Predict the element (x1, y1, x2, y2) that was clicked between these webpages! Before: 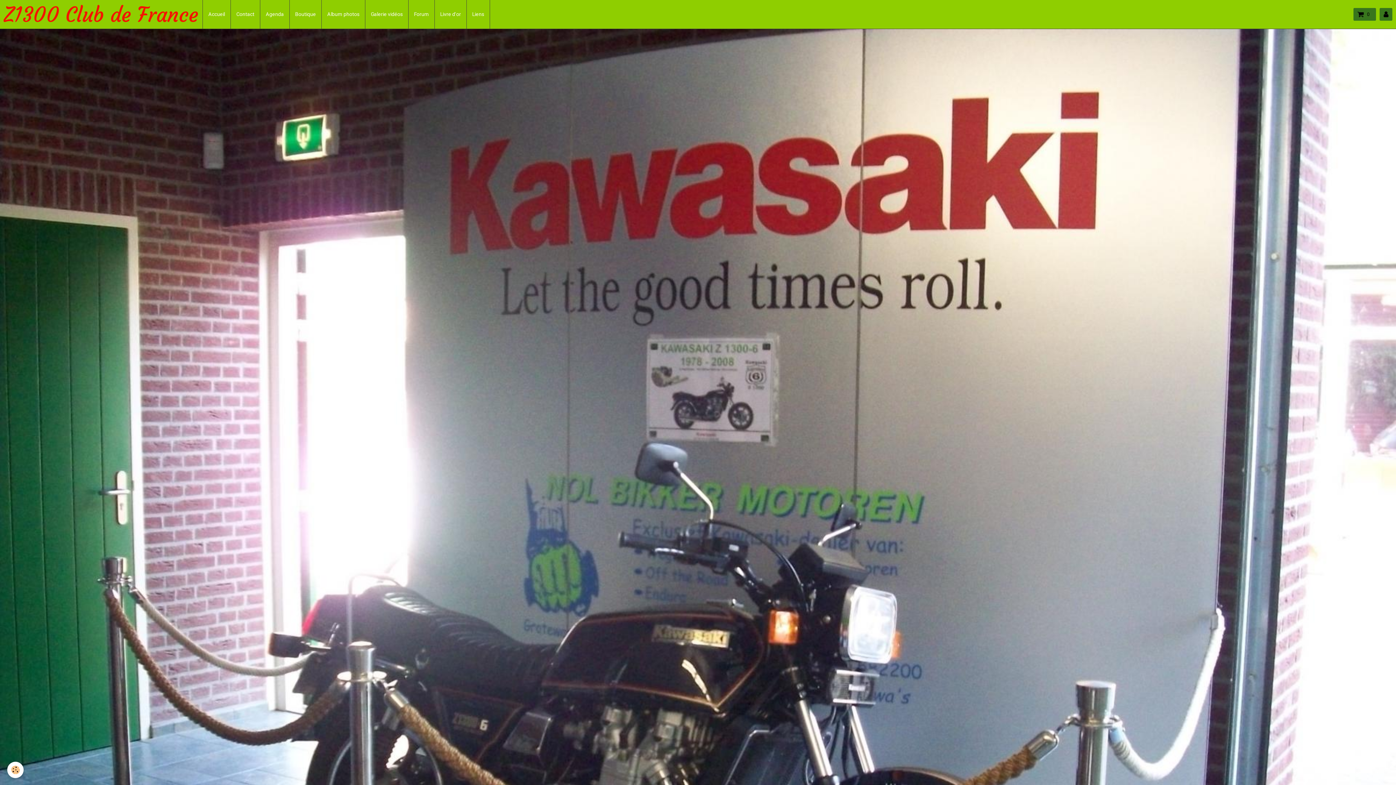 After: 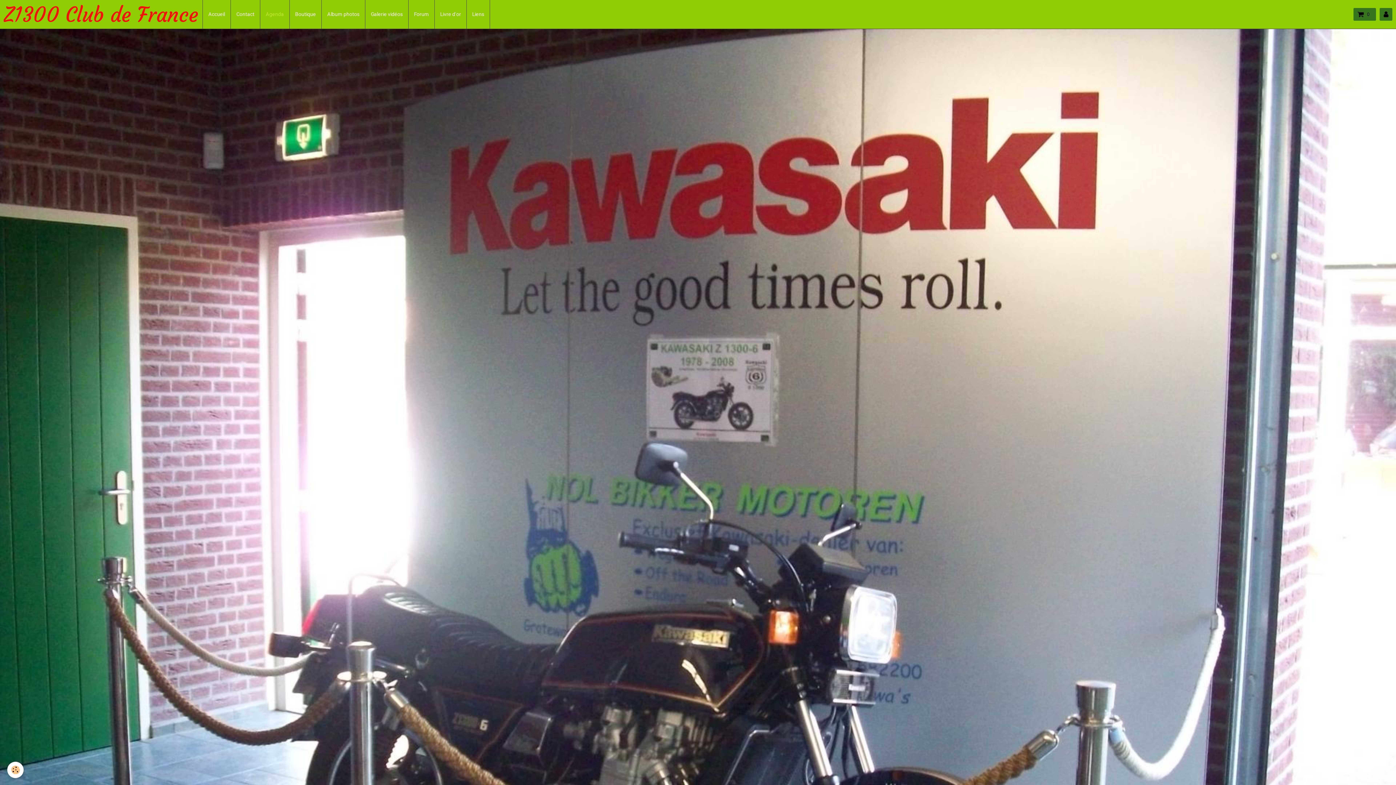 Action: label: Agenda bbox: (260, 0, 289, 28)